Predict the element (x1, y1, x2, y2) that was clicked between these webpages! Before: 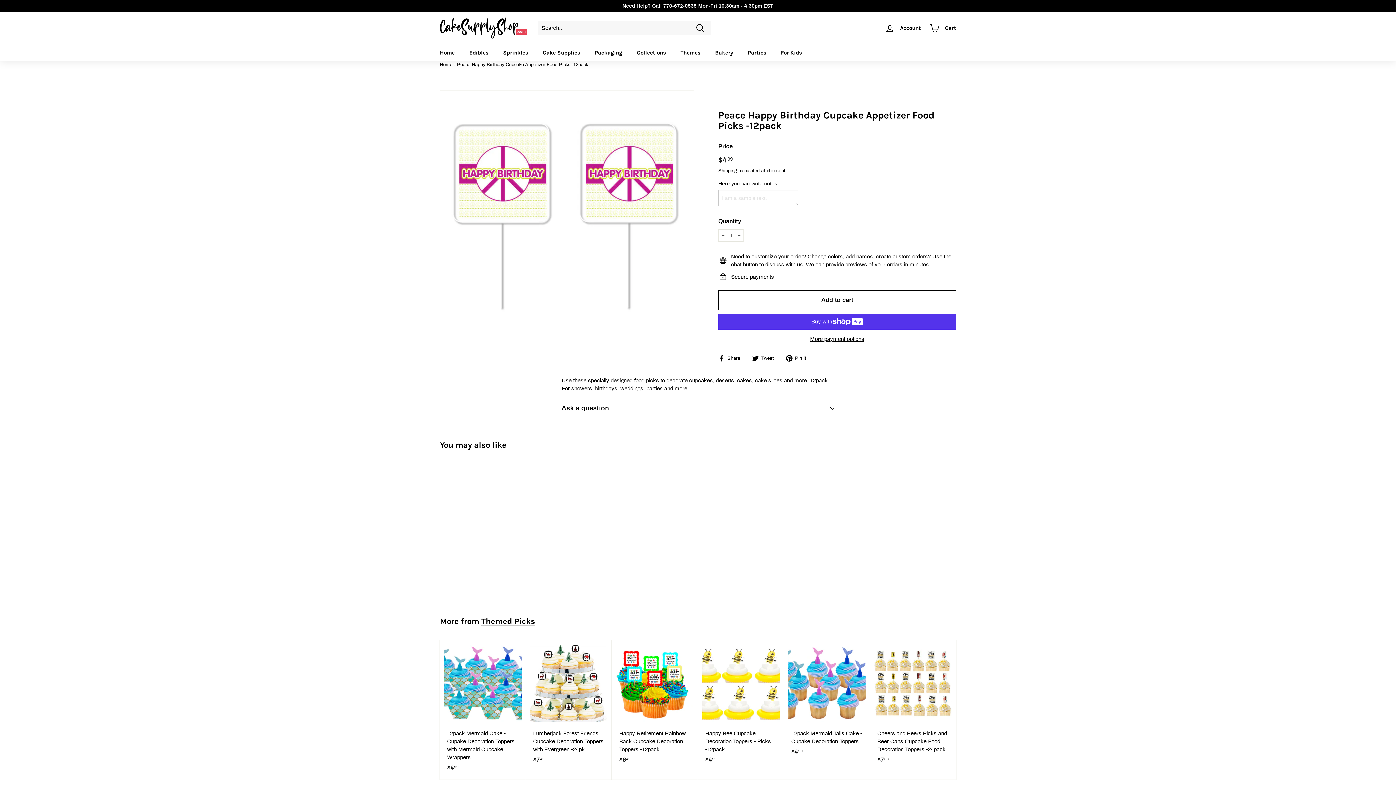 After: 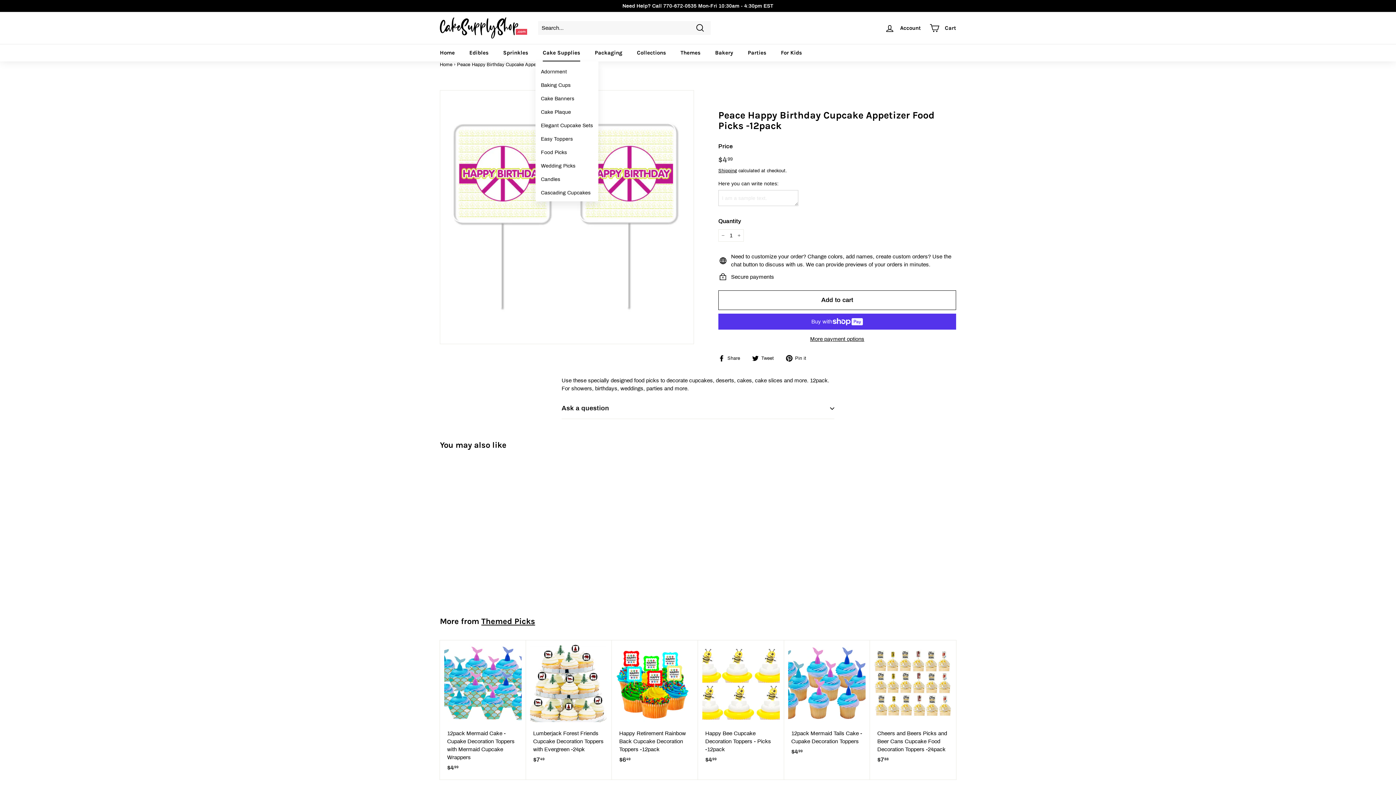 Action: bbox: (535, 44, 587, 61) label: Cake Supplies